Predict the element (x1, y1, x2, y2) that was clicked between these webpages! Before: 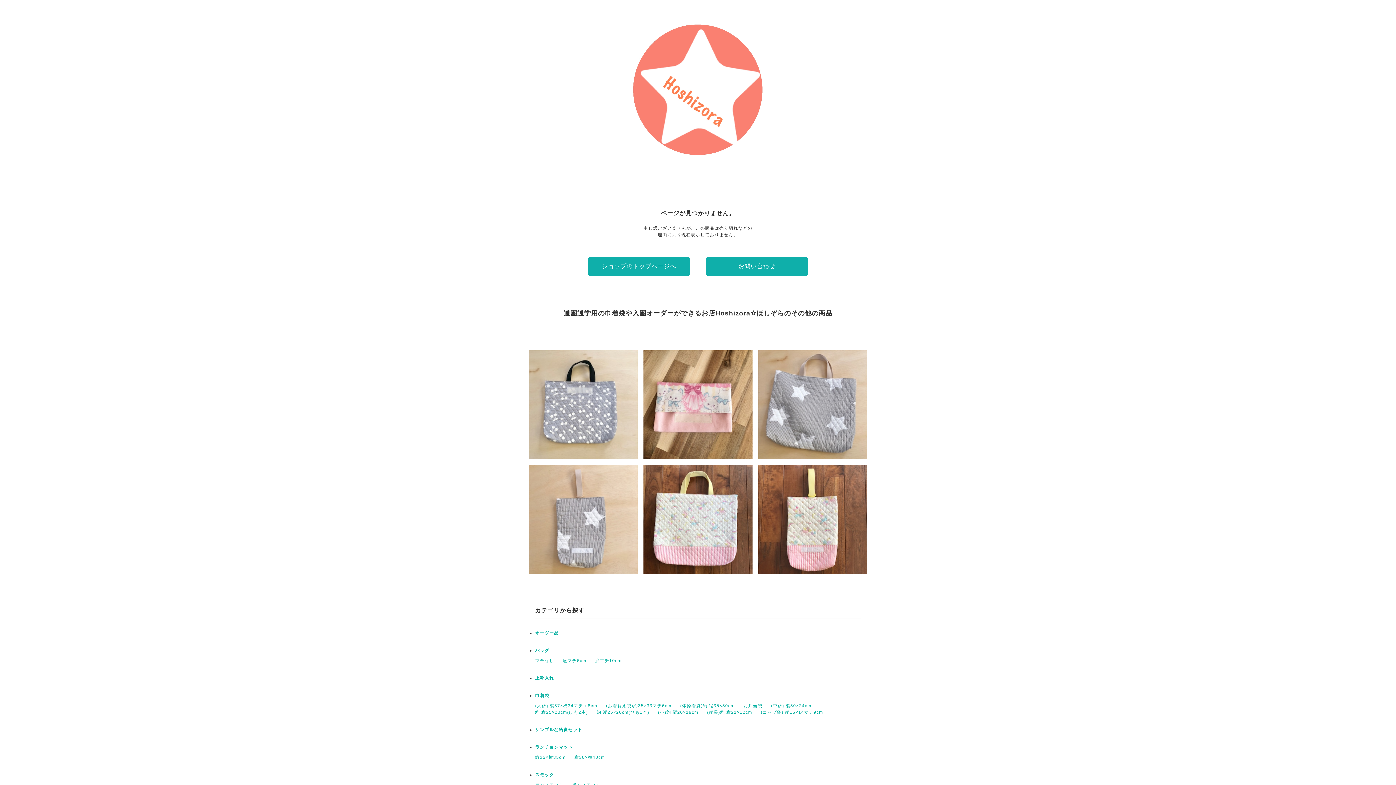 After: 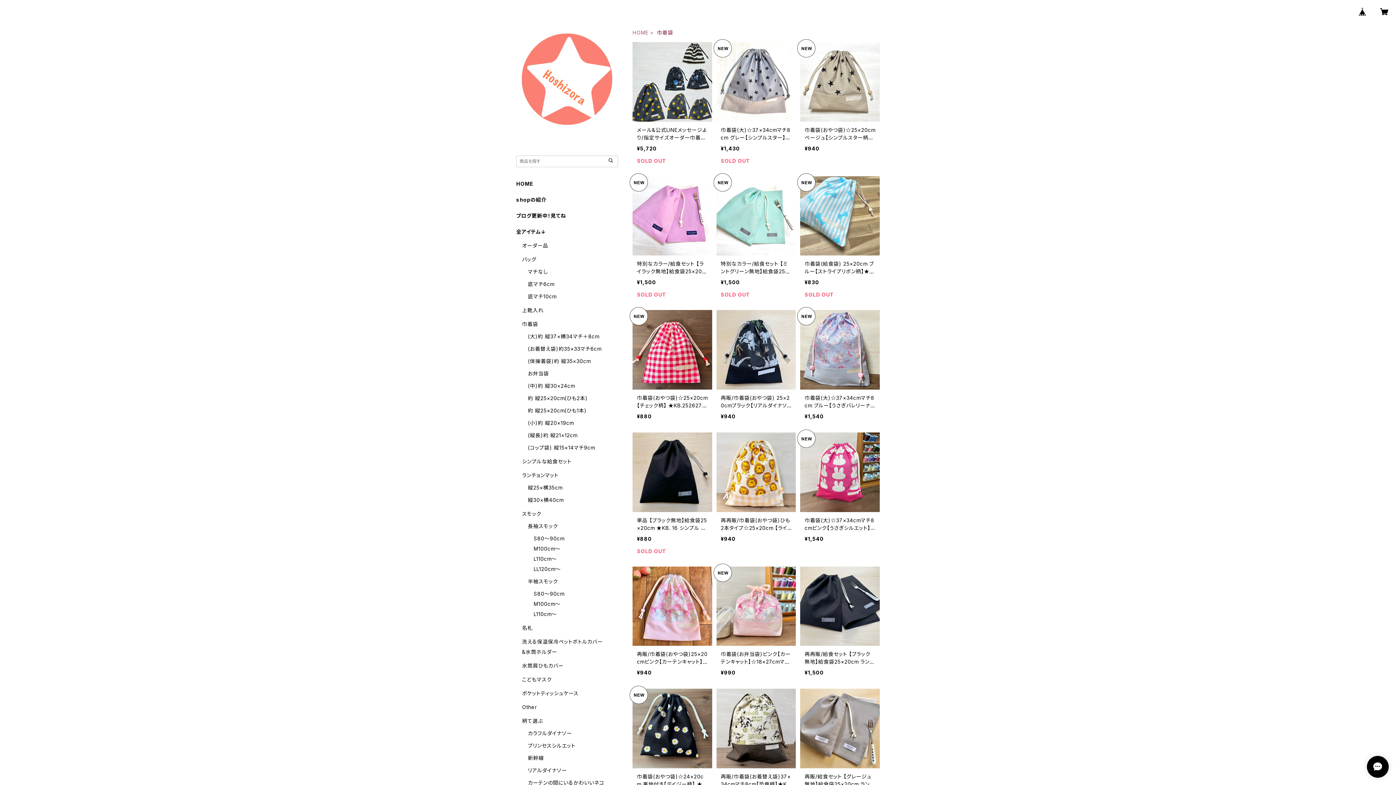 Action: bbox: (535, 693, 549, 698) label: 巾着袋